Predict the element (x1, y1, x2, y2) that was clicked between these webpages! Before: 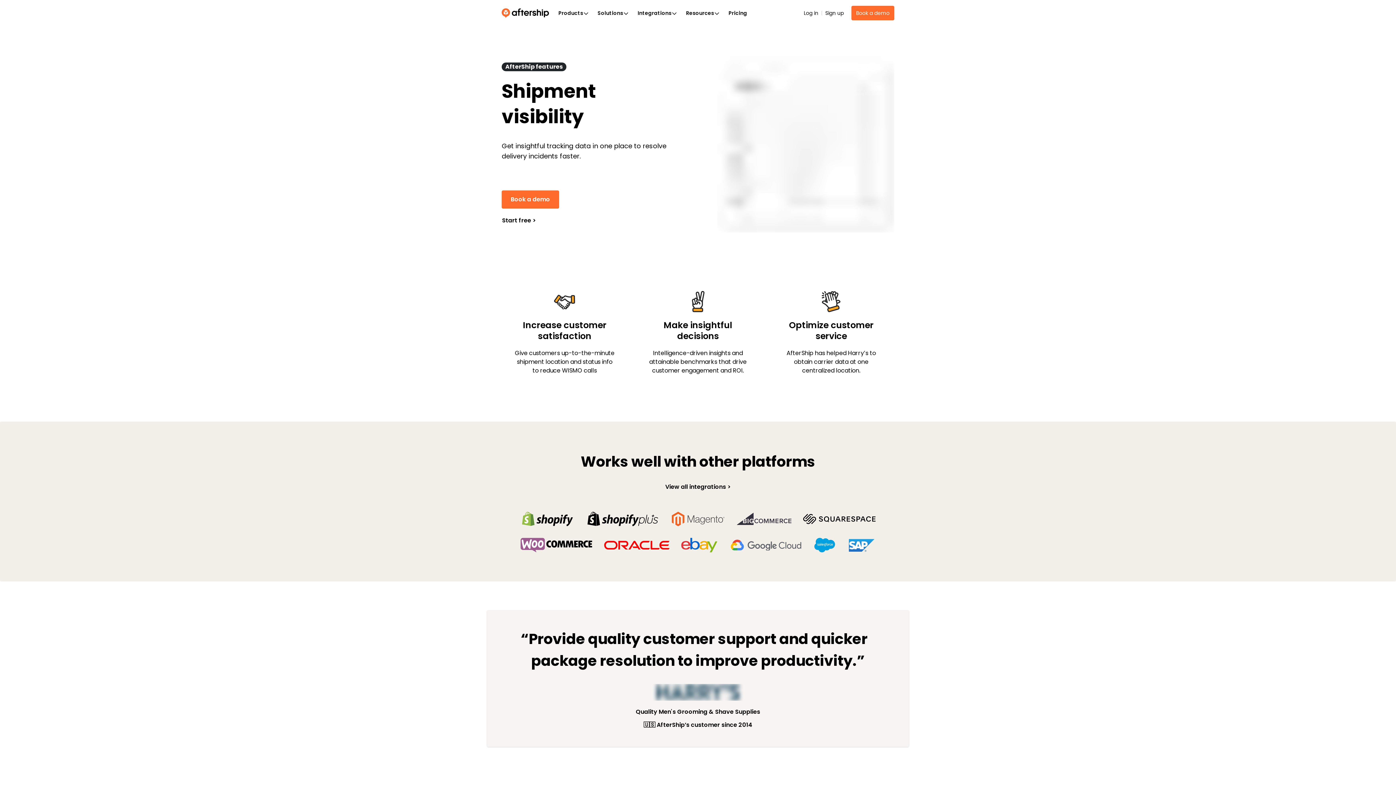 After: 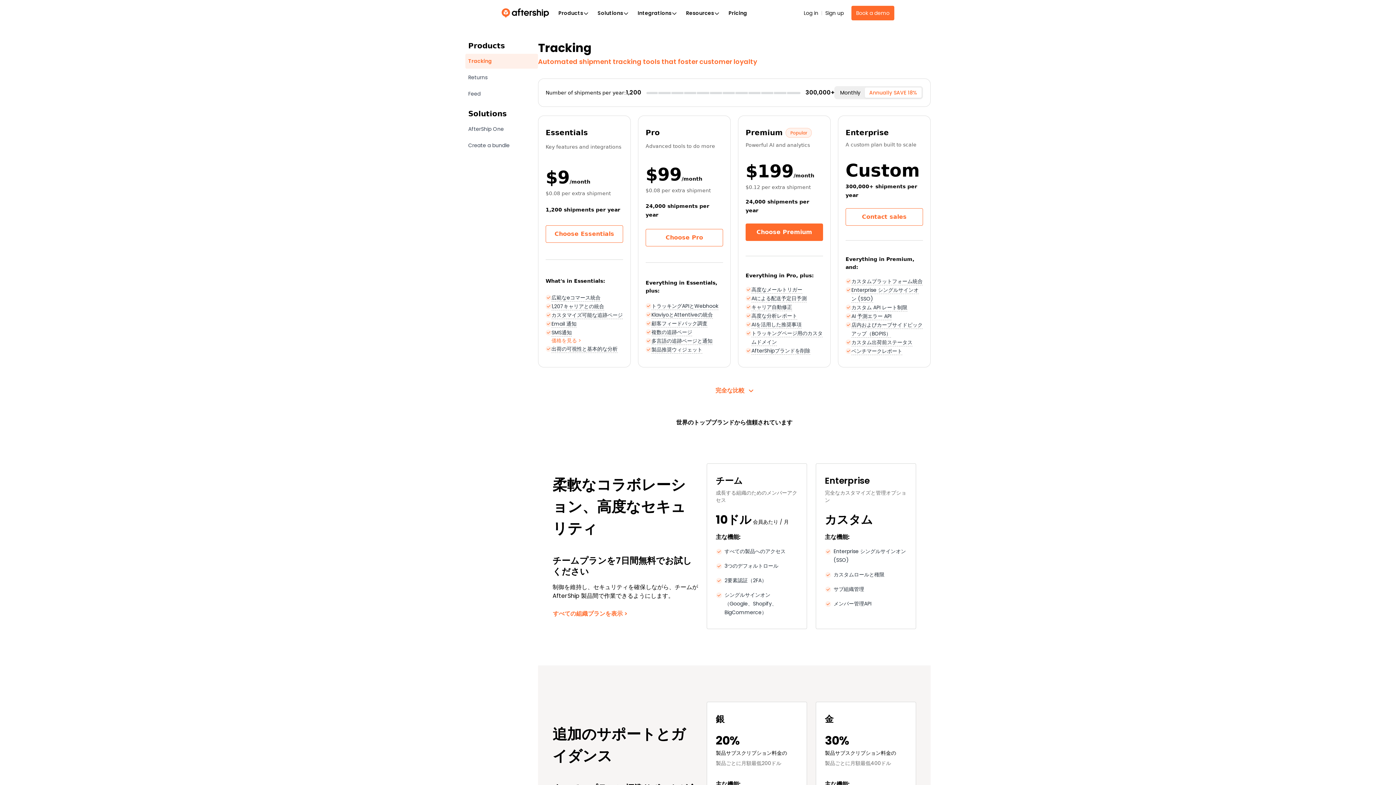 Action: bbox: (724, 4, 751, 21) label: Pricing